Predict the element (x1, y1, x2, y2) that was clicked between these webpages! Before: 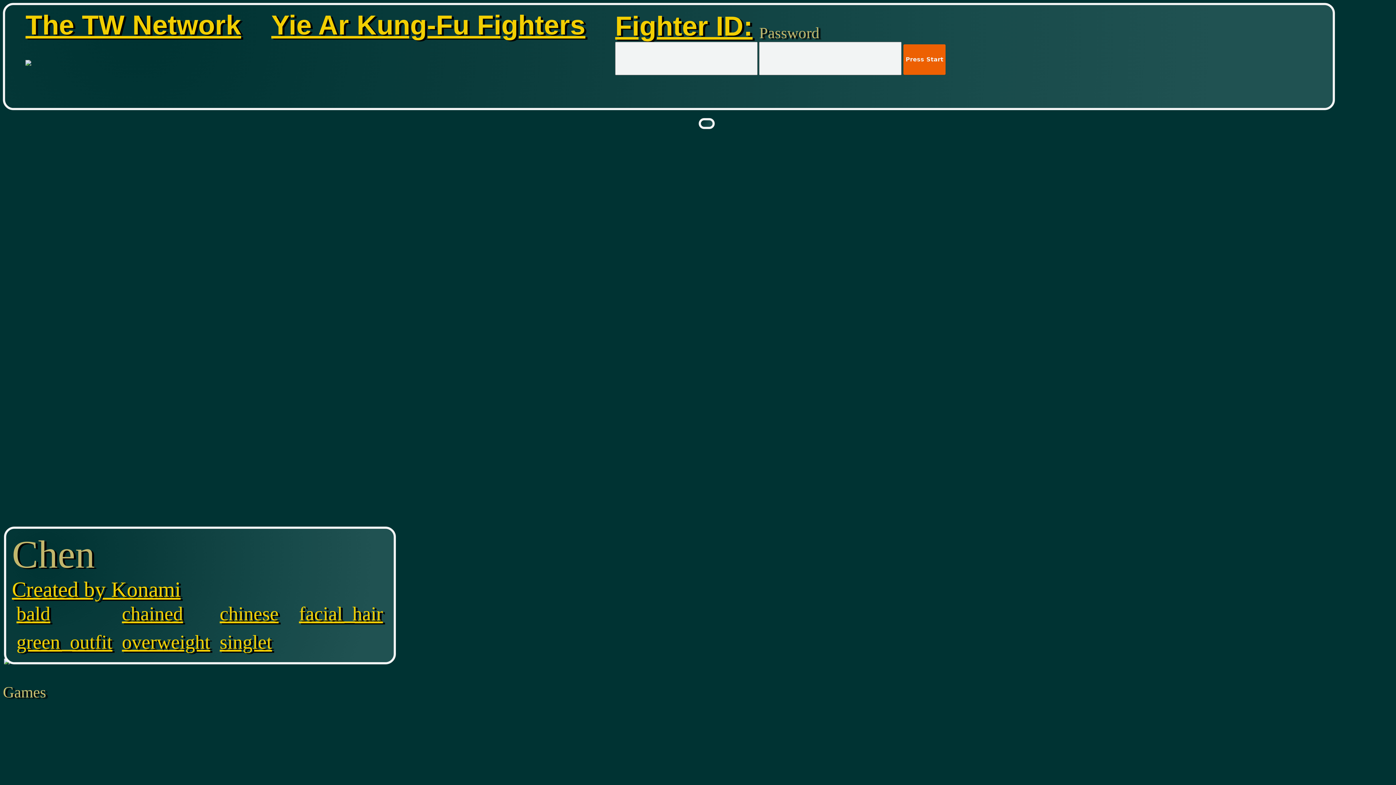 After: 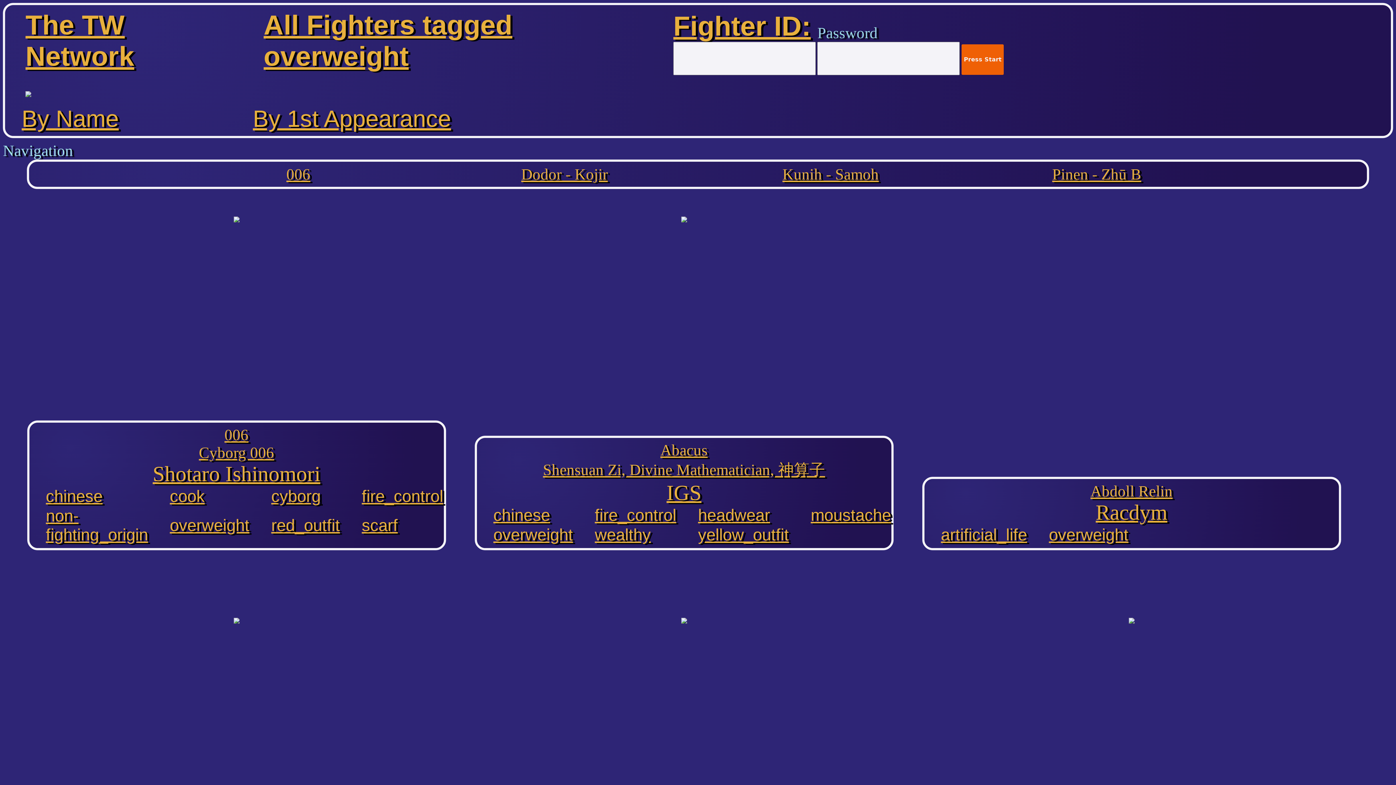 Action: bbox: (121, 631, 210, 653) label: overweight